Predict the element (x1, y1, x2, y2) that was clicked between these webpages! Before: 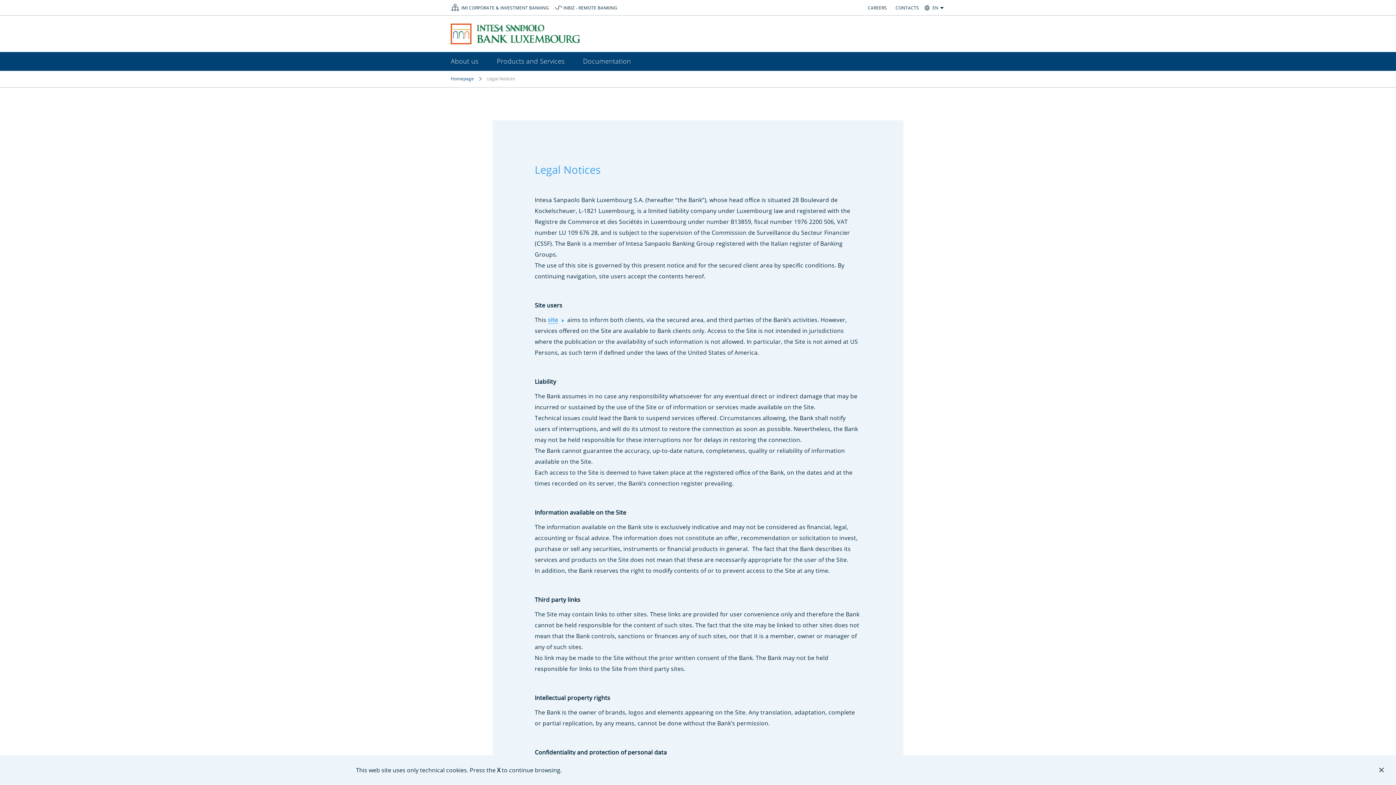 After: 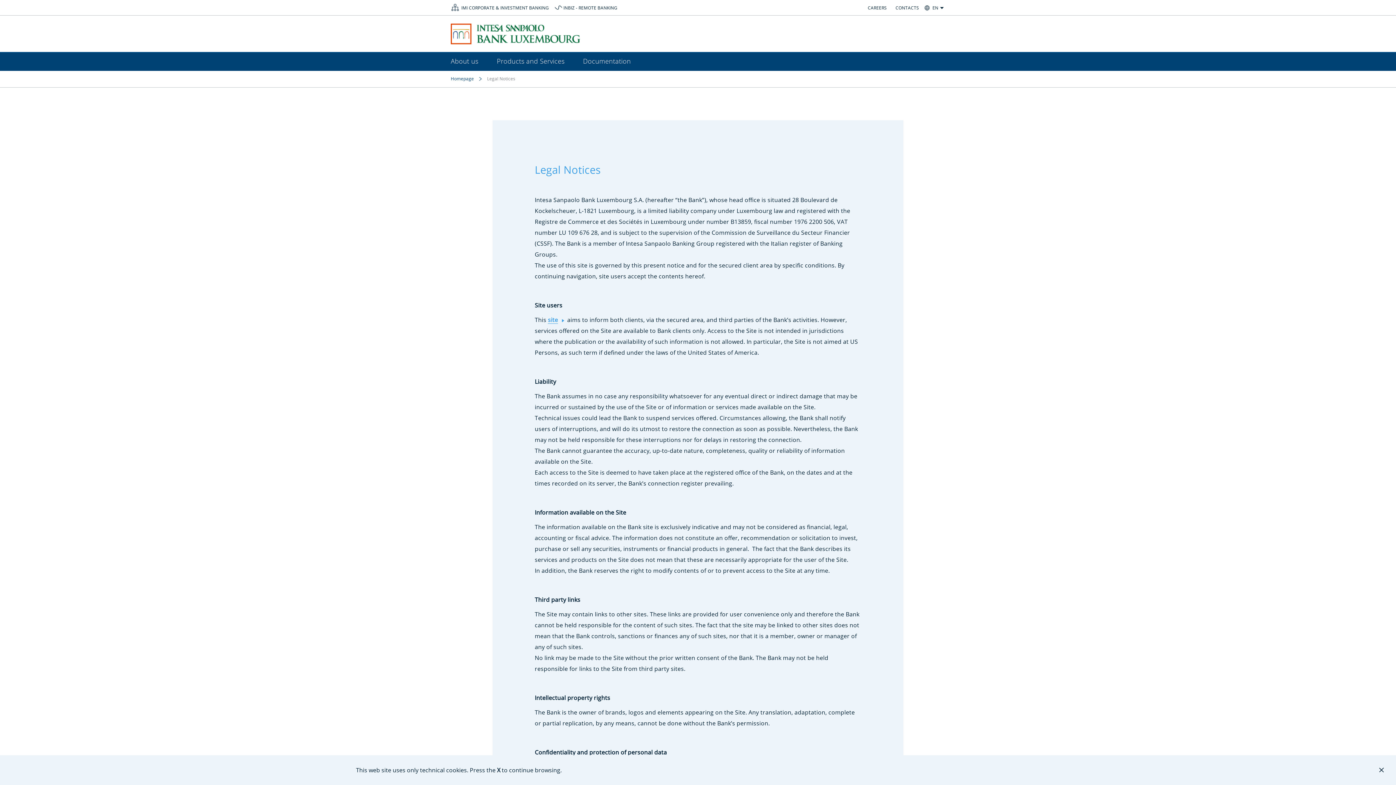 Action: label: Legal Notices bbox: (487, 75, 515, 81)